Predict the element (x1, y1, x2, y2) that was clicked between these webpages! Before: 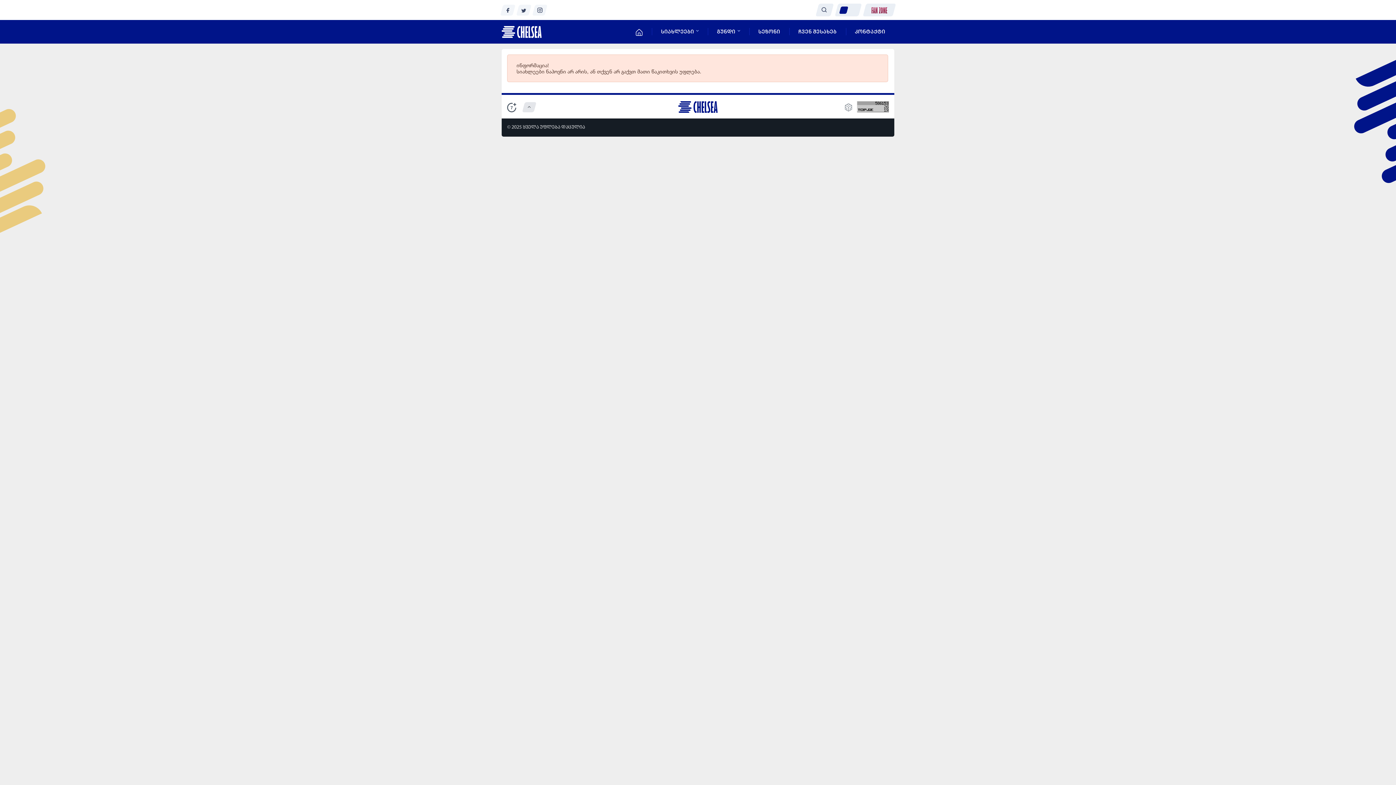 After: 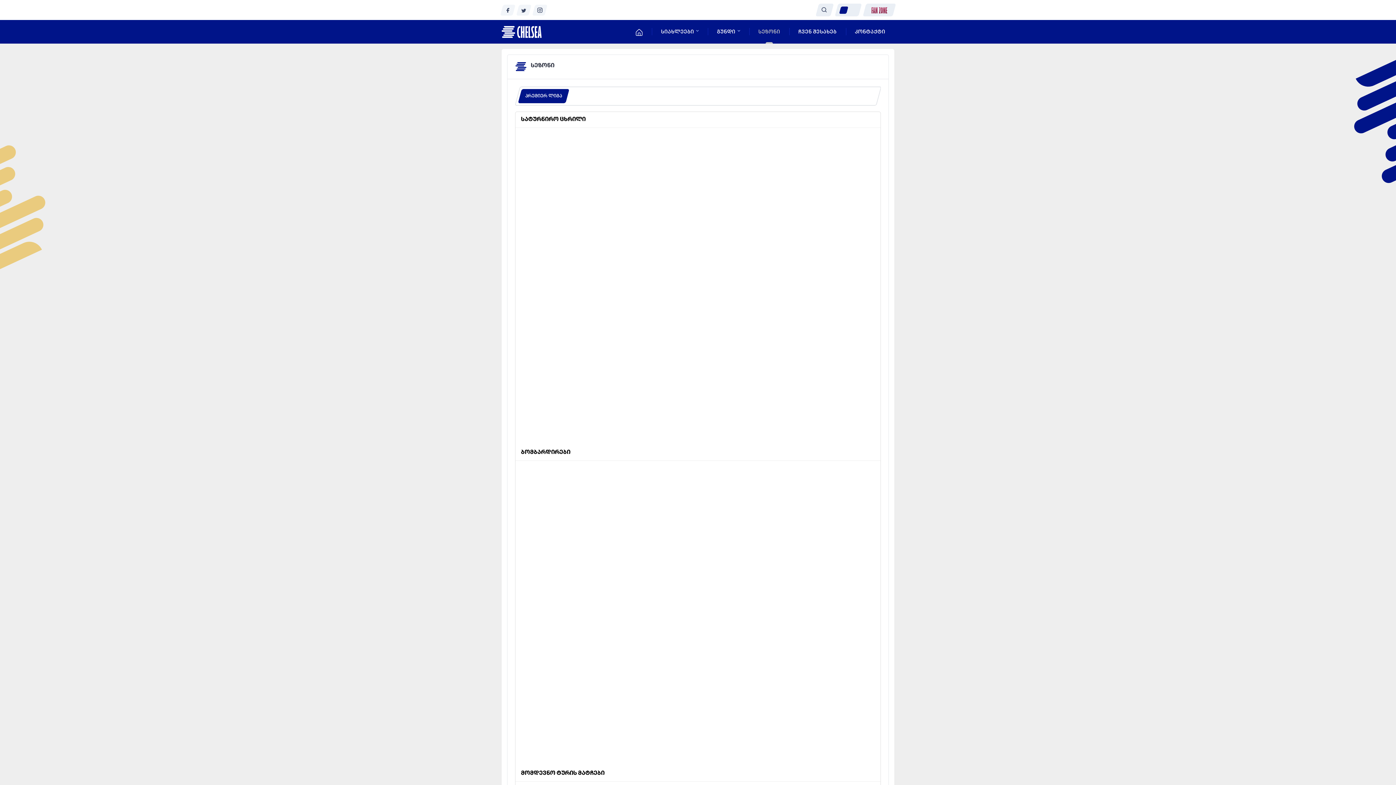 Action: bbox: (749, 20, 789, 43) label: სეზონი